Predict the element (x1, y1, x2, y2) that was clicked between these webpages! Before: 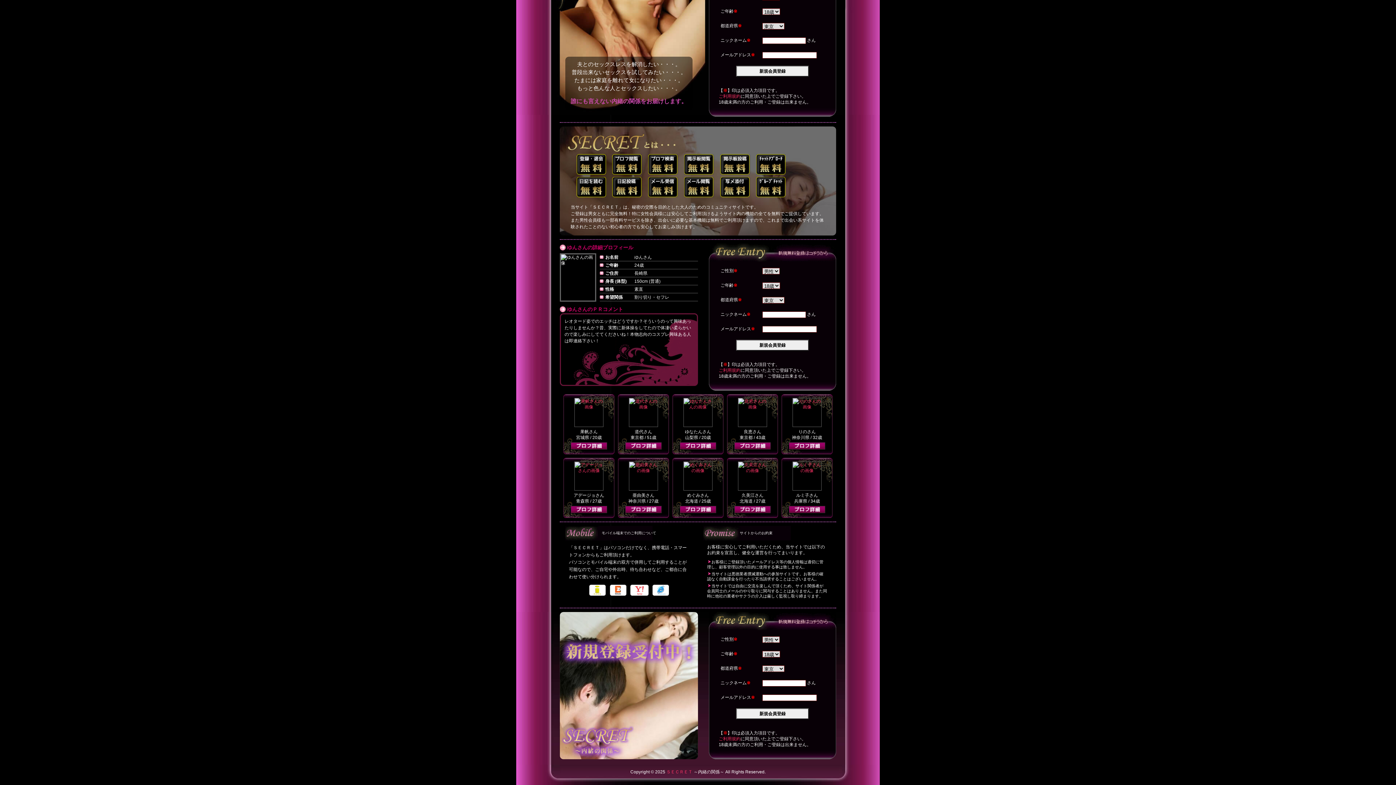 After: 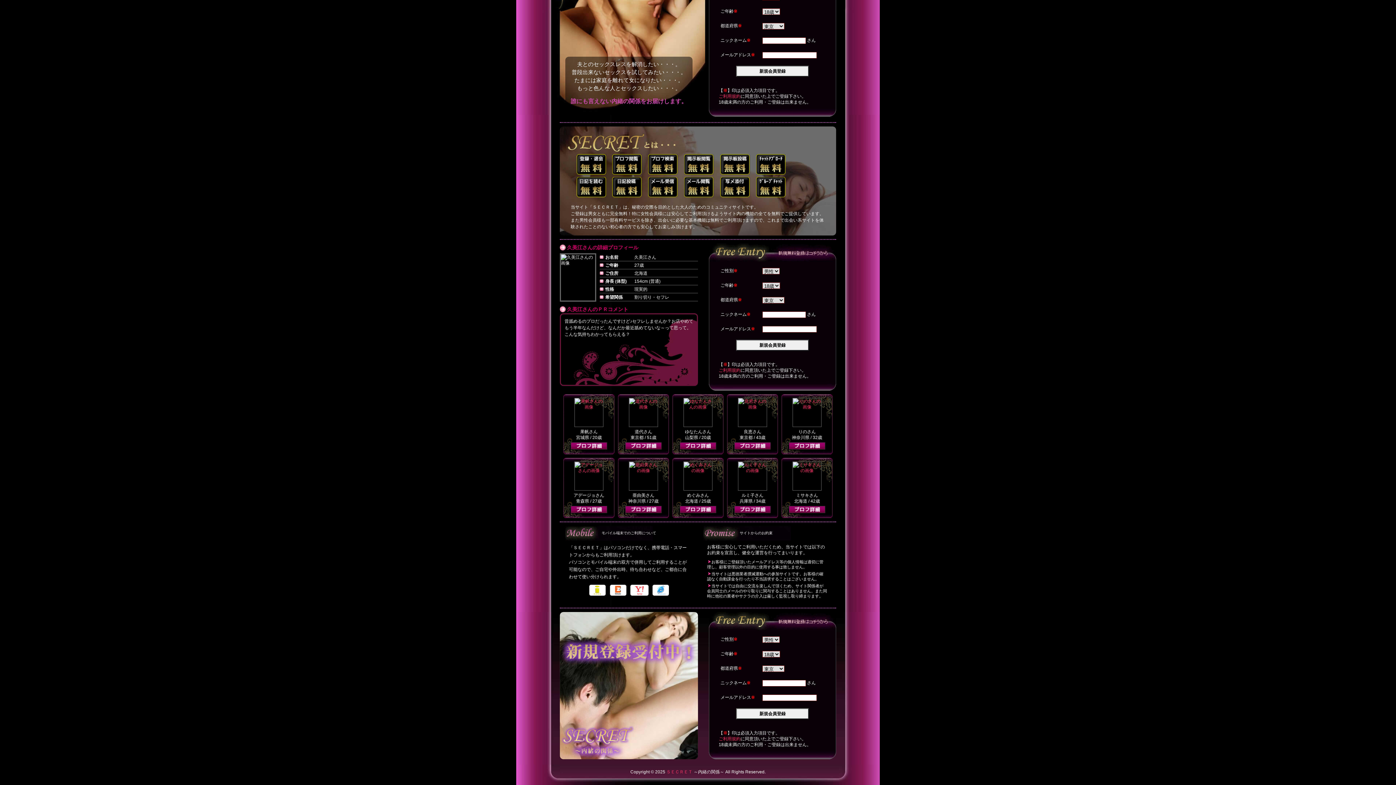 Action: bbox: (738, 461, 767, 490)